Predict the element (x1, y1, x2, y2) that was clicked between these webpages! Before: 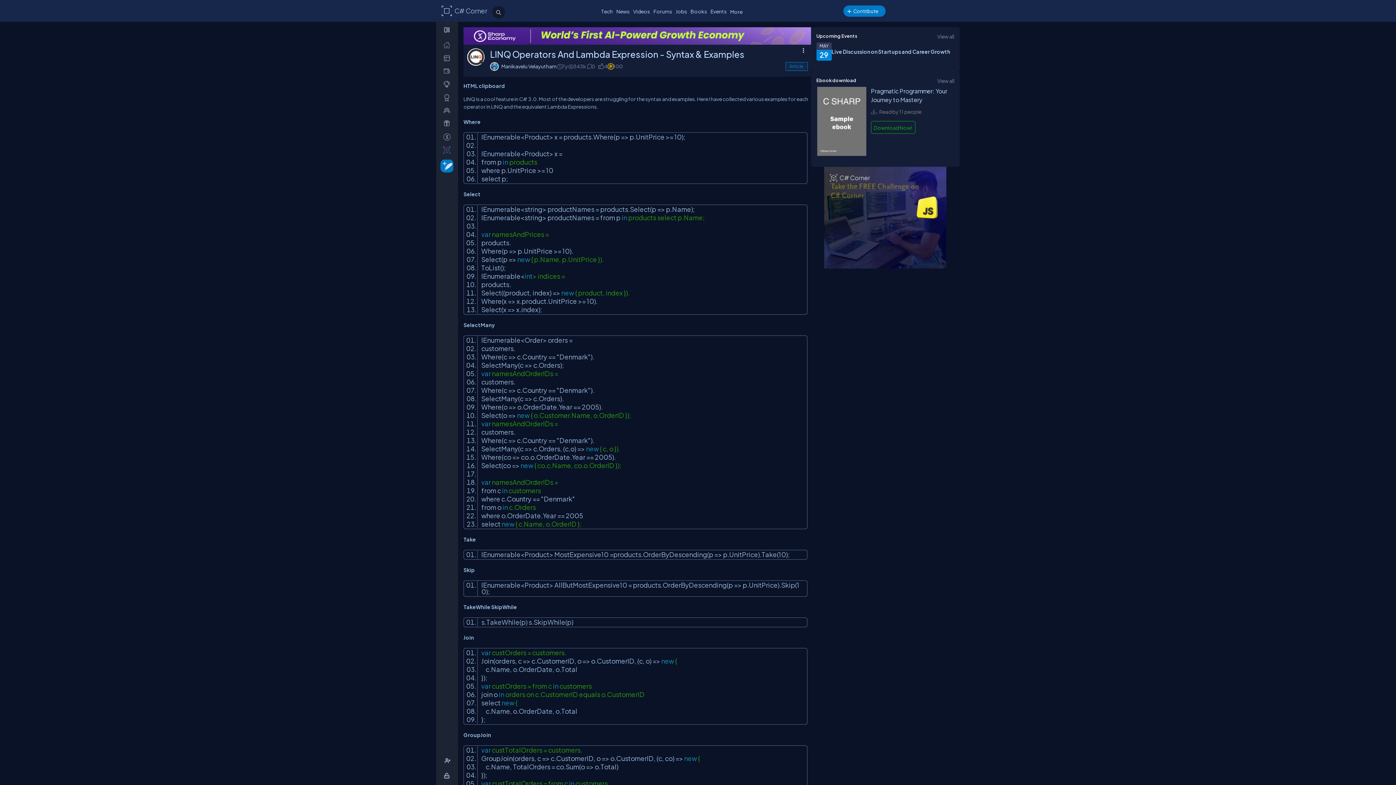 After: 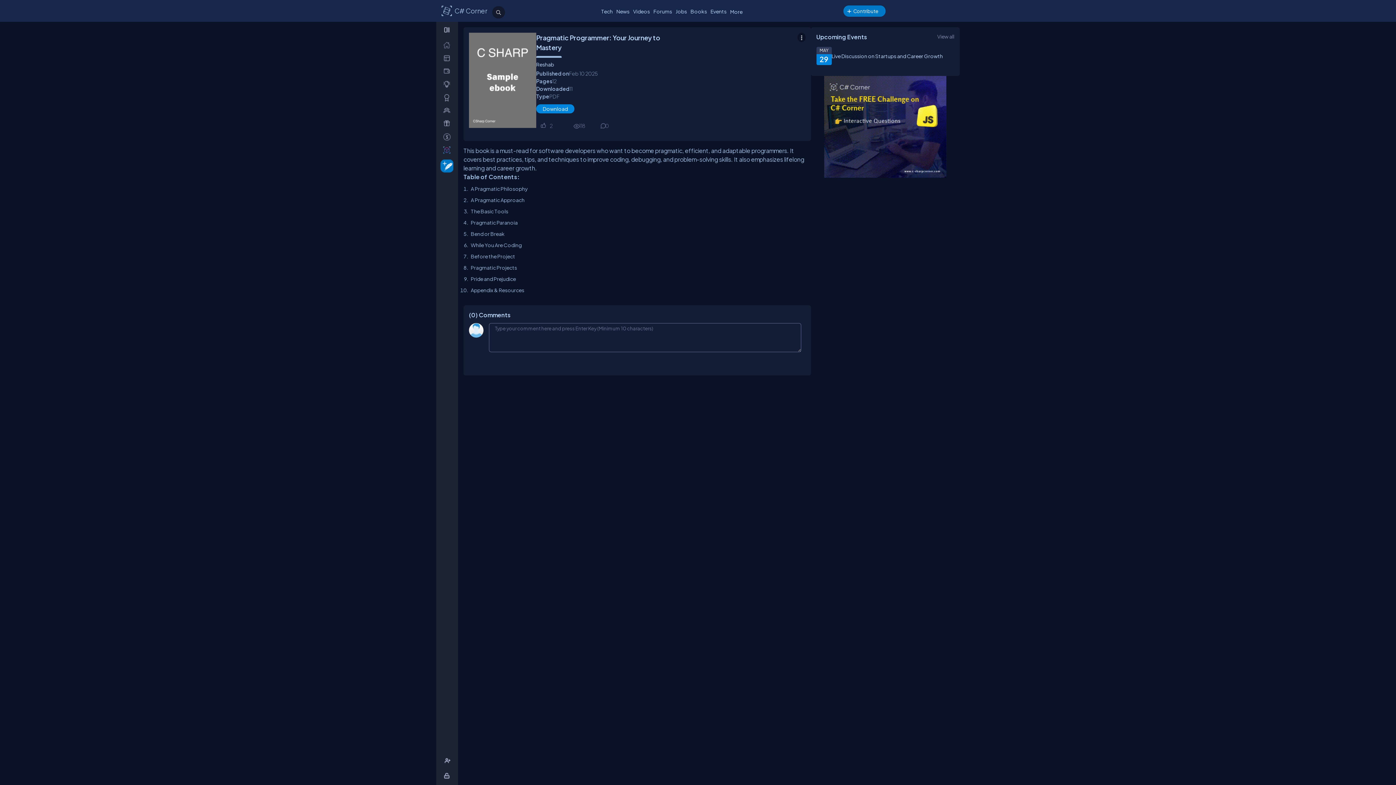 Action: bbox: (871, 121, 915, 133) label: Download Now!